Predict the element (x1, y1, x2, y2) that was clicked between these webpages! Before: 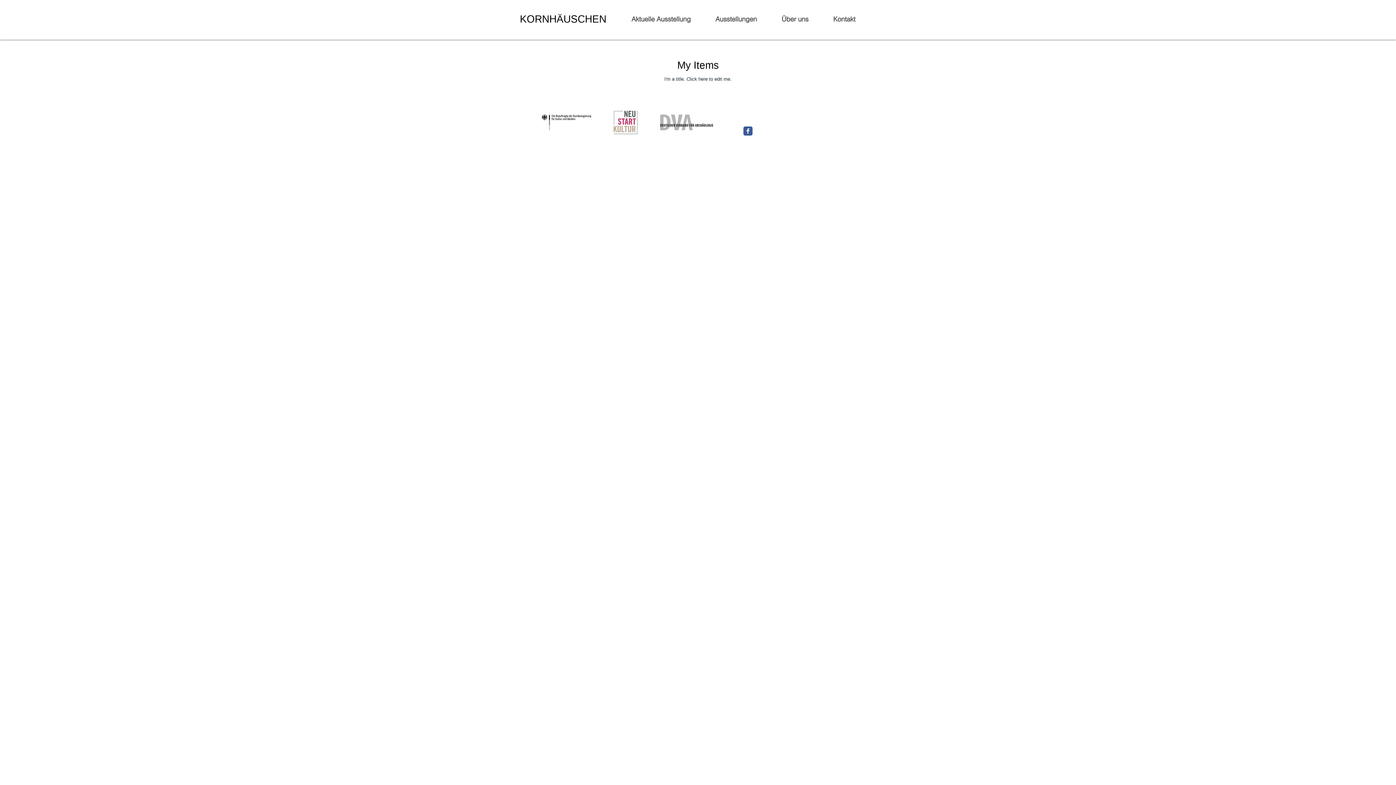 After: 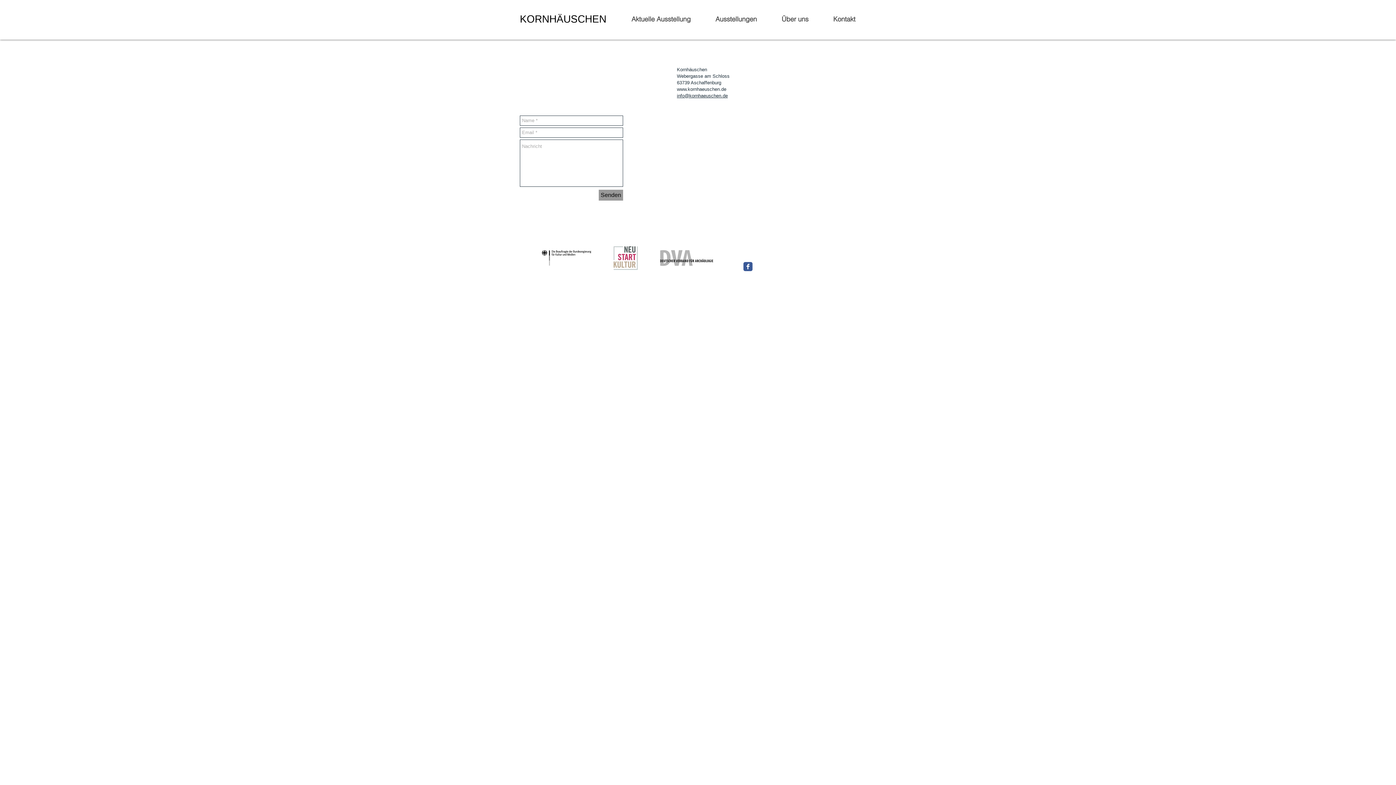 Action: label: Kontakt bbox: (814, 14, 861, 23)